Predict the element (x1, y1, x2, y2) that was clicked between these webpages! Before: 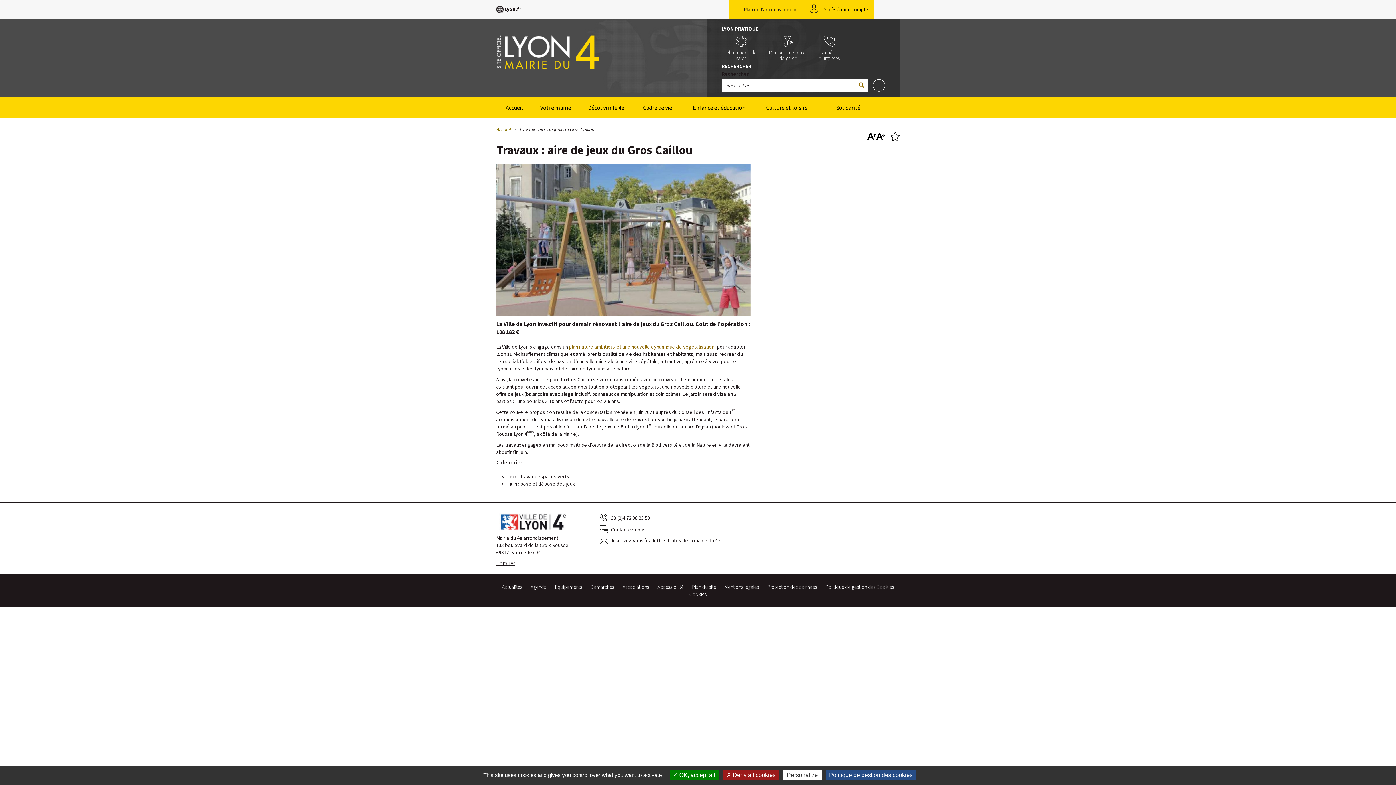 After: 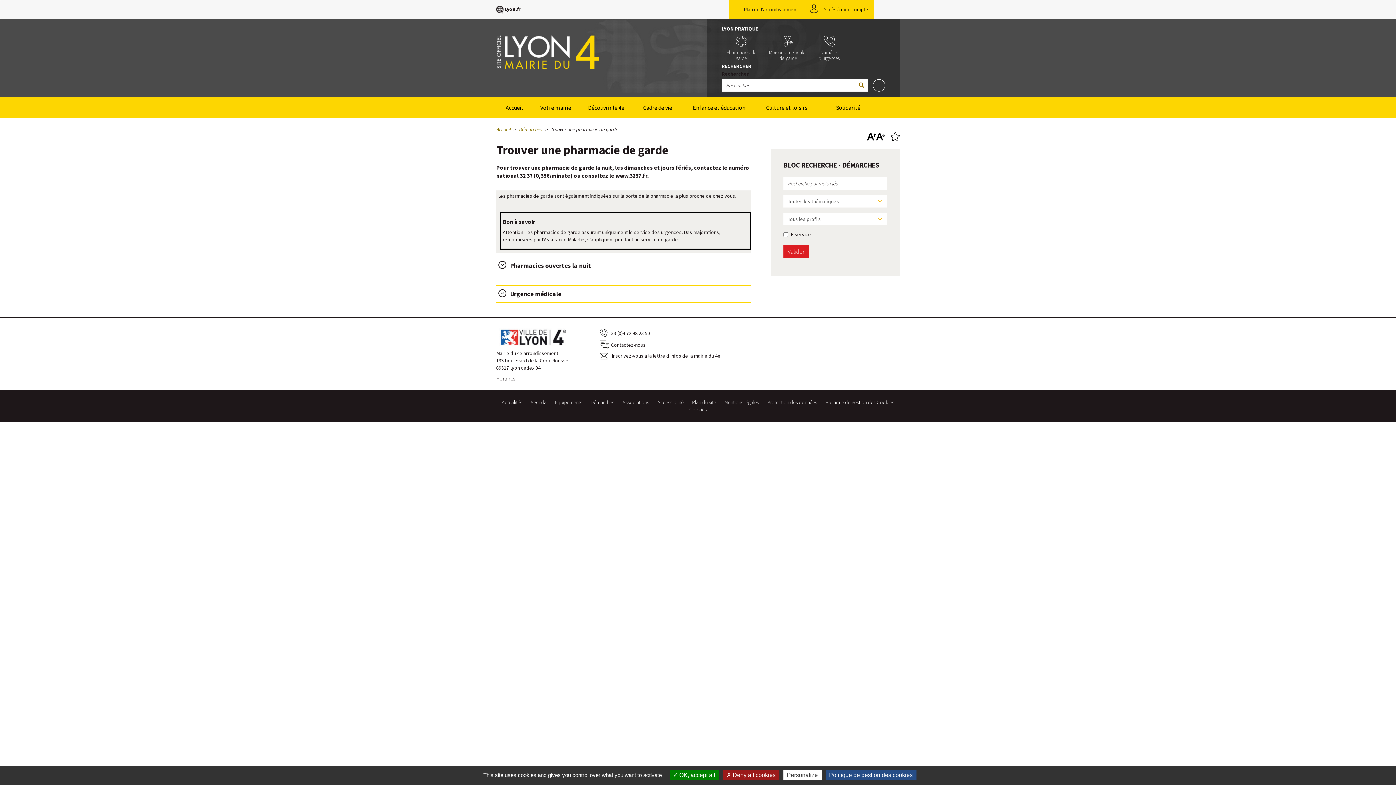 Action: label: Pharmacies de garde bbox: (721, 35, 761, 61)